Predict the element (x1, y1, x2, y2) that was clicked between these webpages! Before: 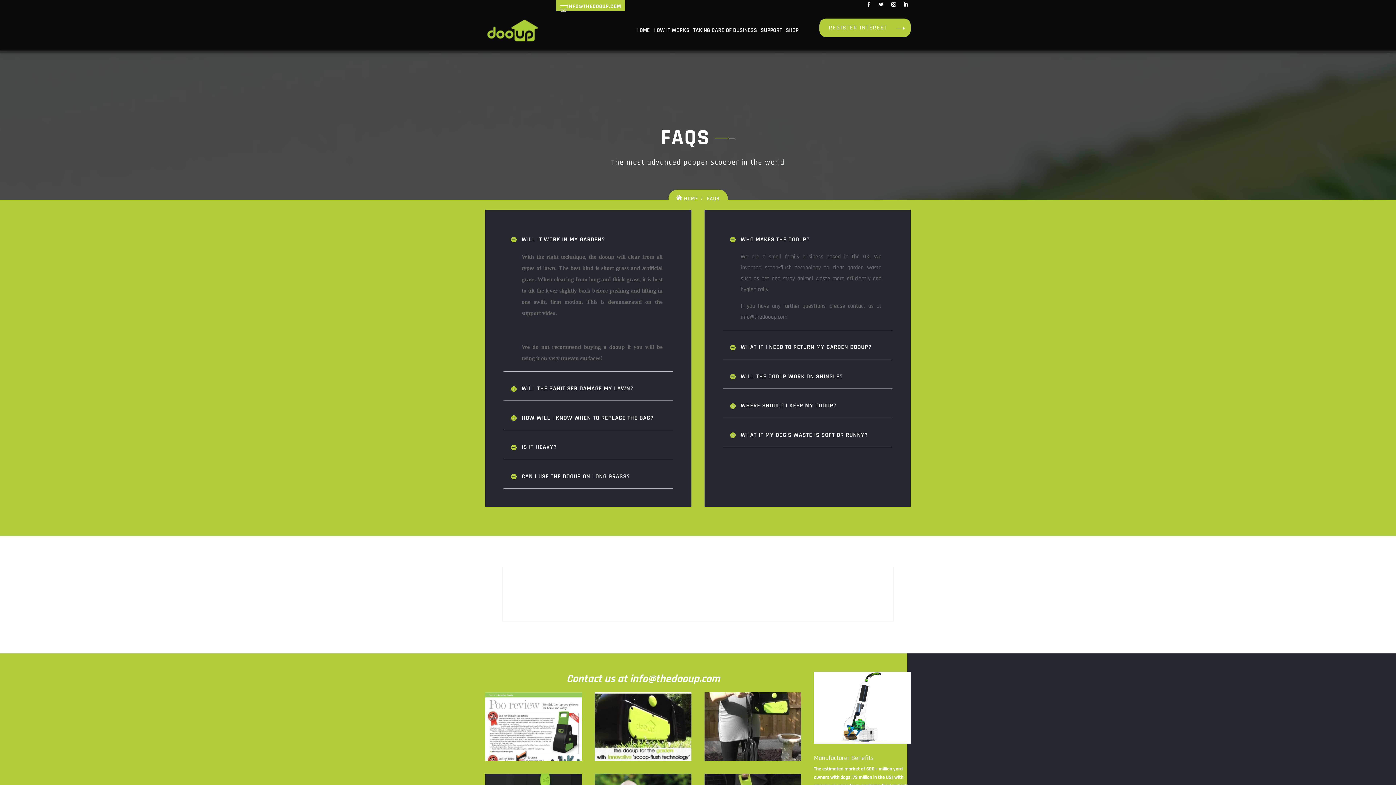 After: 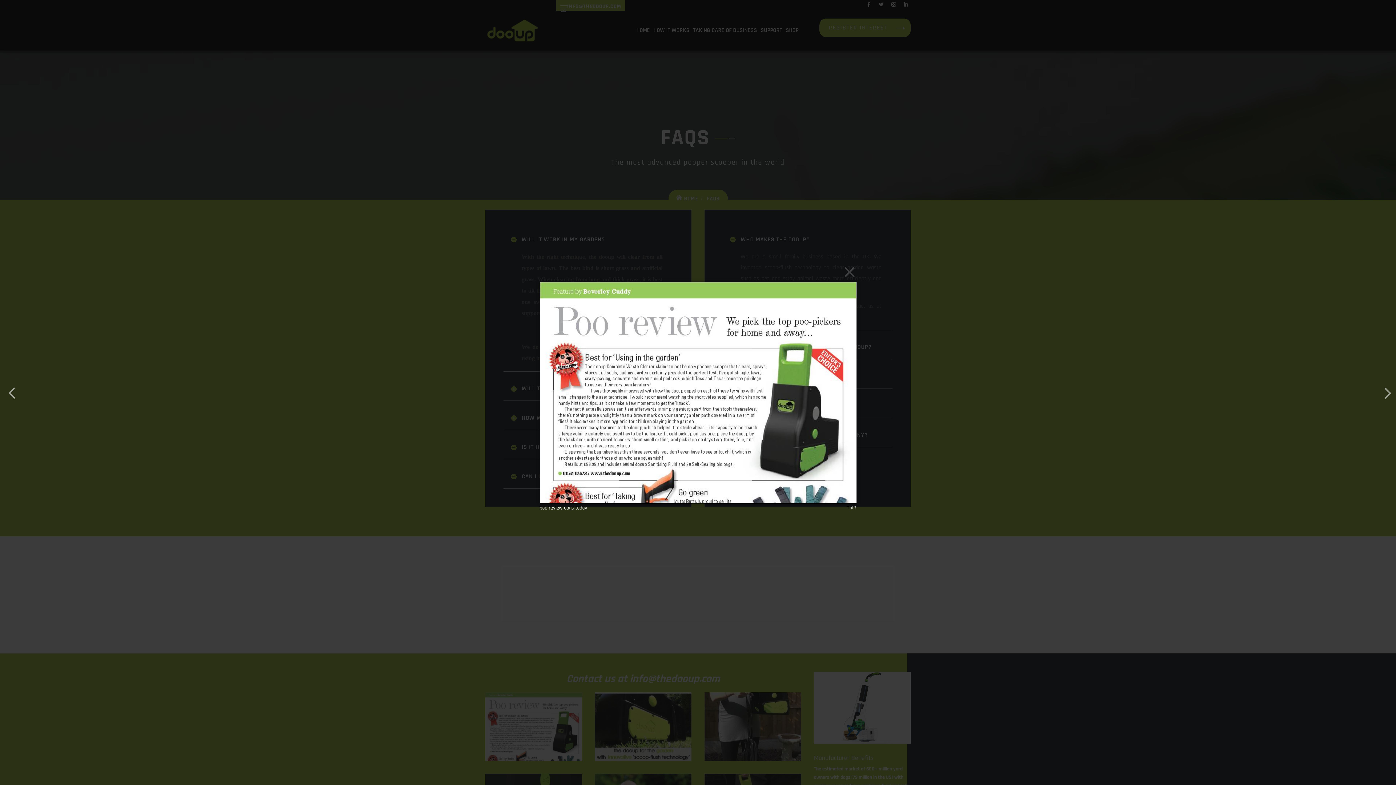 Action: bbox: (485, 756, 582, 763)